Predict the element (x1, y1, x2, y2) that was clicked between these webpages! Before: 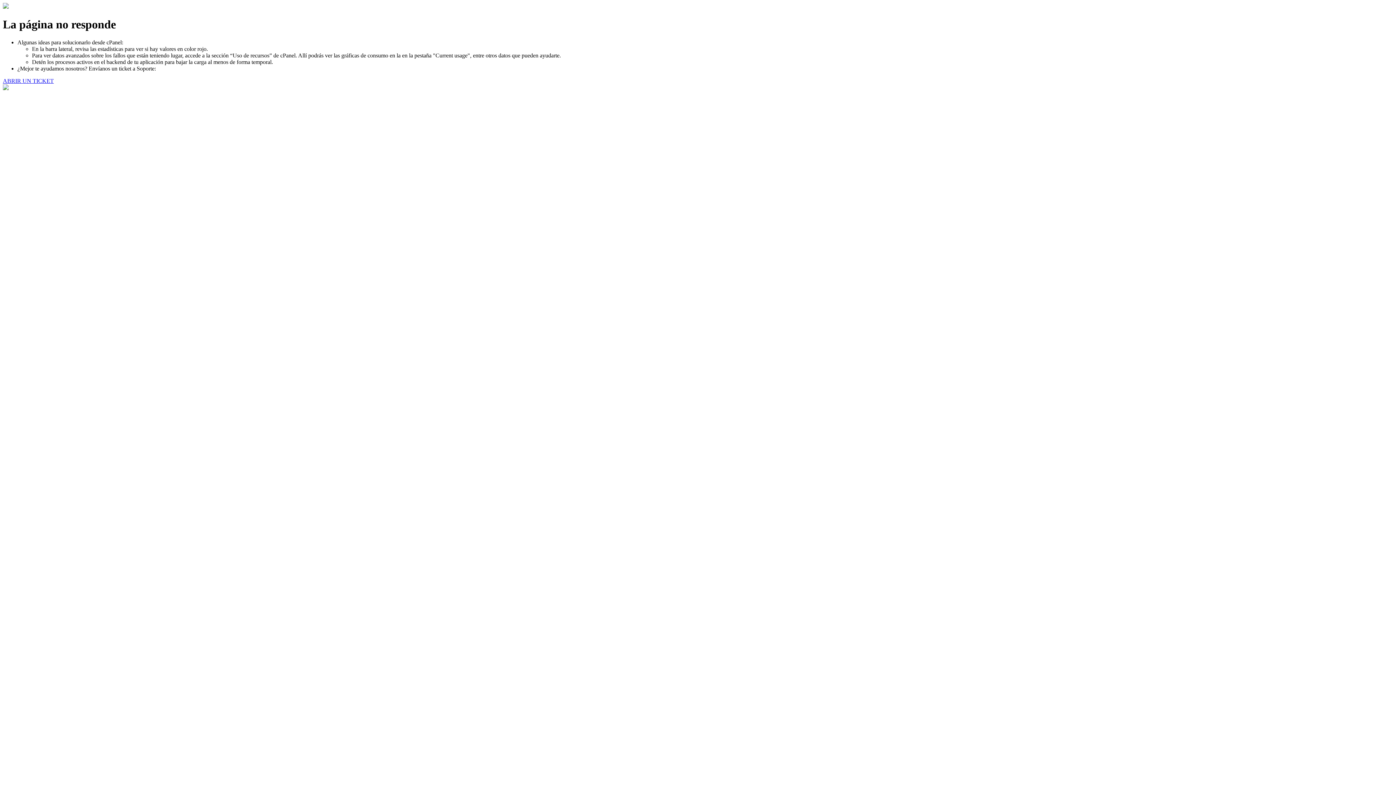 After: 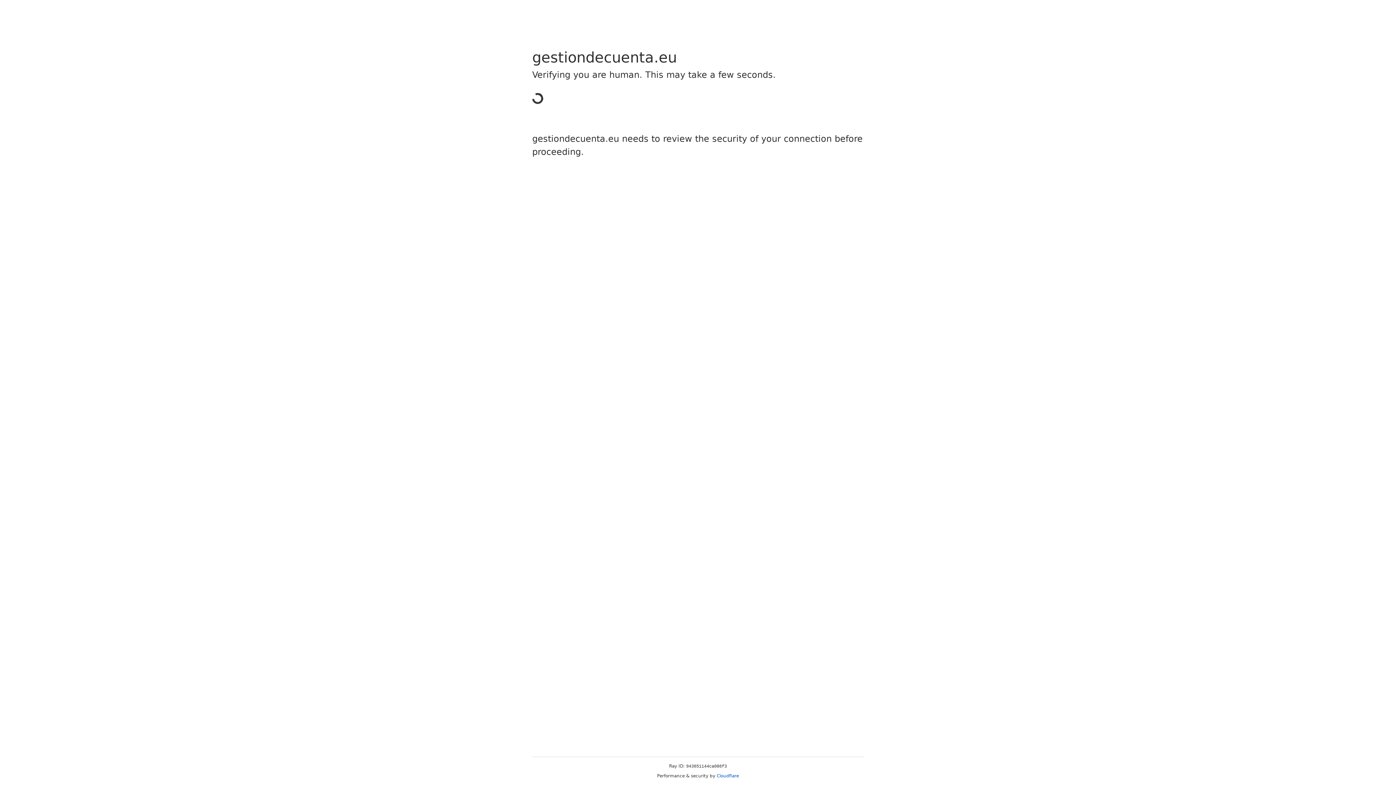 Action: bbox: (2, 77, 53, 83) label: ABRIR UN TICKET